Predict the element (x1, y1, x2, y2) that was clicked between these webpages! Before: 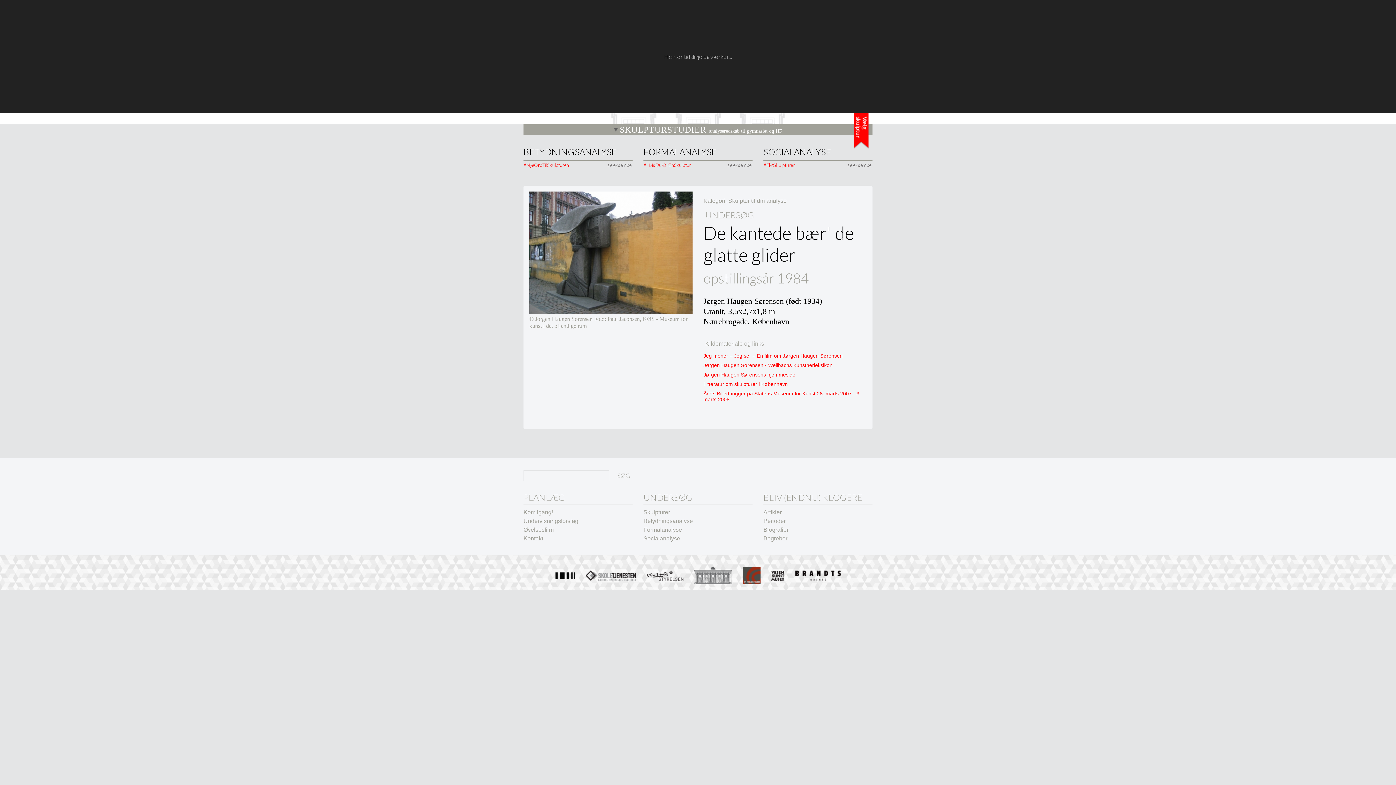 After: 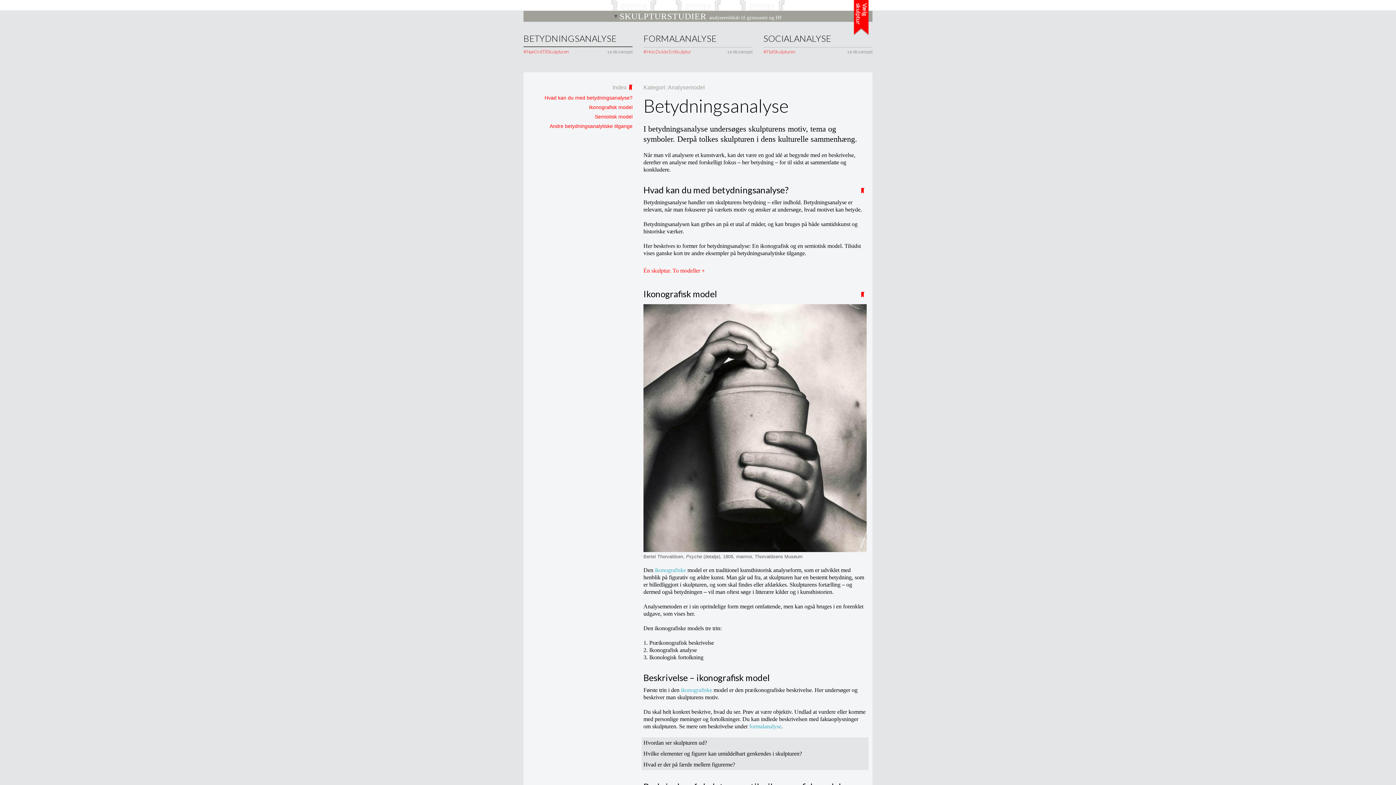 Action: bbox: (523, 146, 632, 160) label: BETYDNINGSANALYSE